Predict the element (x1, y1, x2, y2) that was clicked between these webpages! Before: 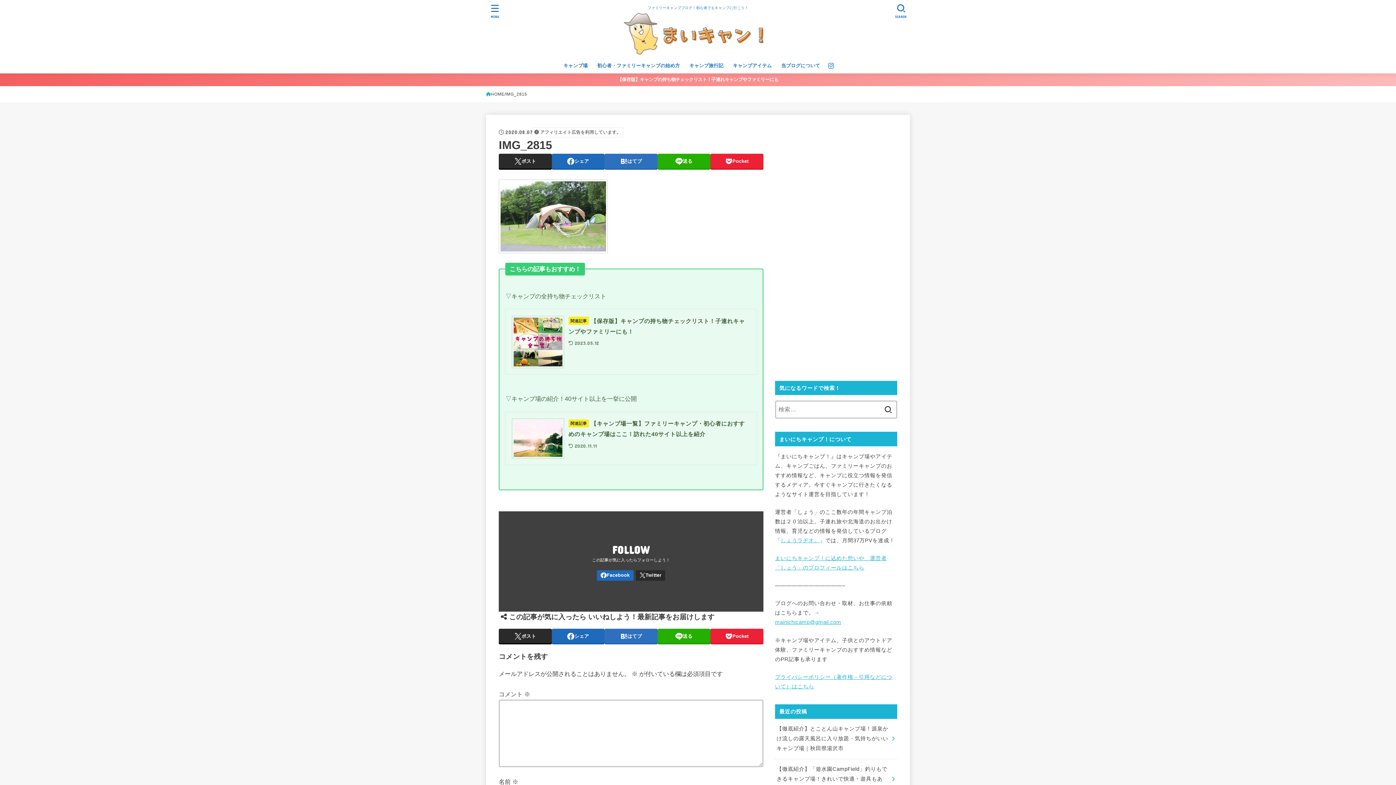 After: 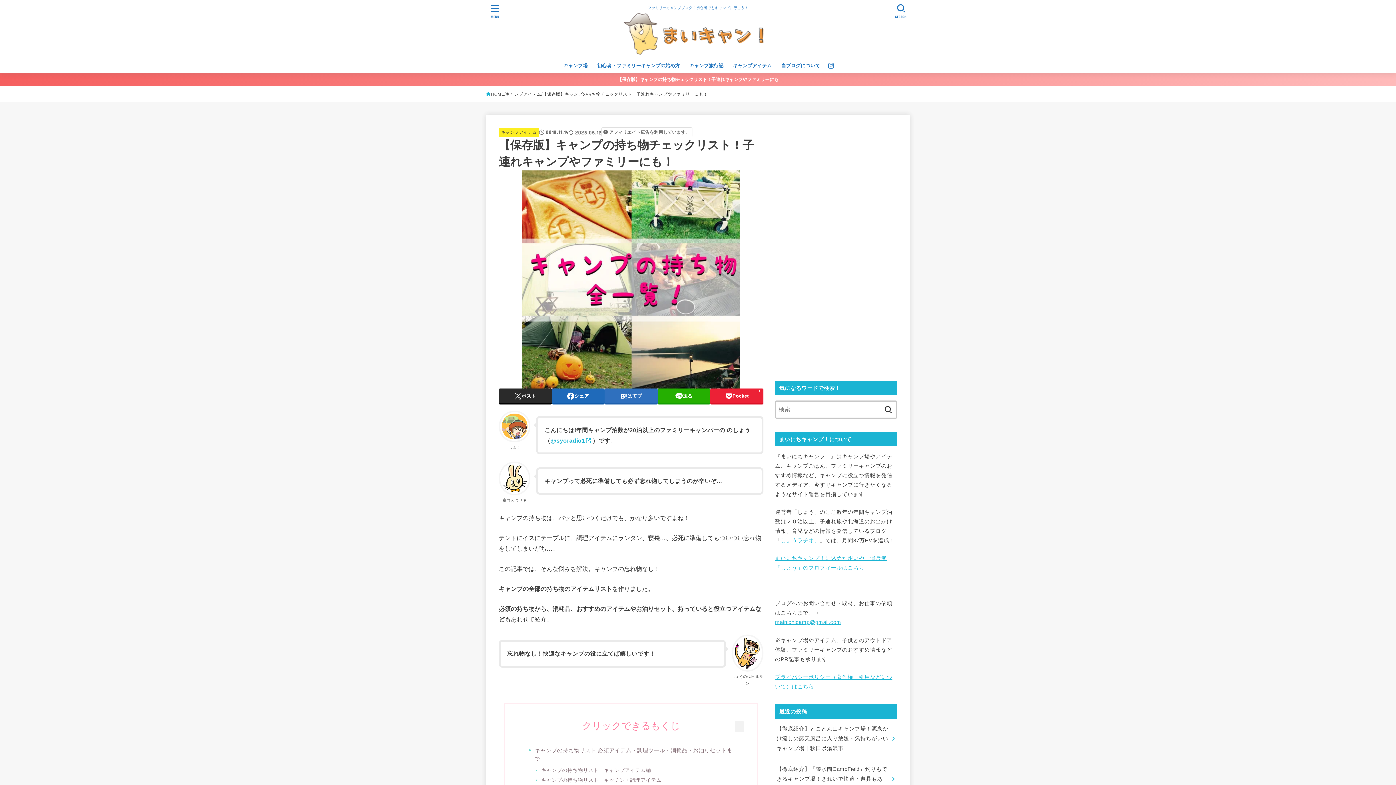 Action: label: 関連記事【保存版】キャンプの持ち物チェックリスト！子連れキャンプやファミリーにも！
2023.05.12 bbox: (505, 309, 756, 374)